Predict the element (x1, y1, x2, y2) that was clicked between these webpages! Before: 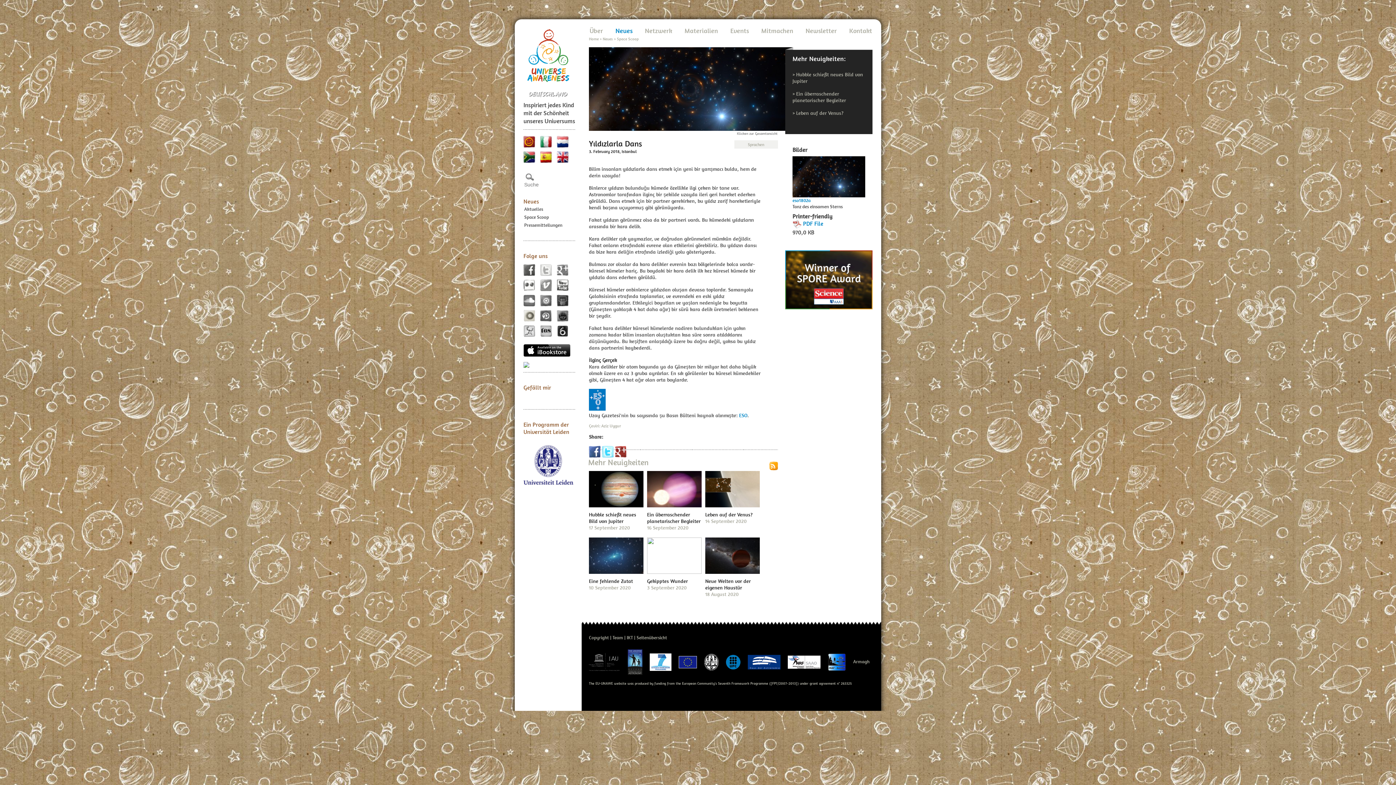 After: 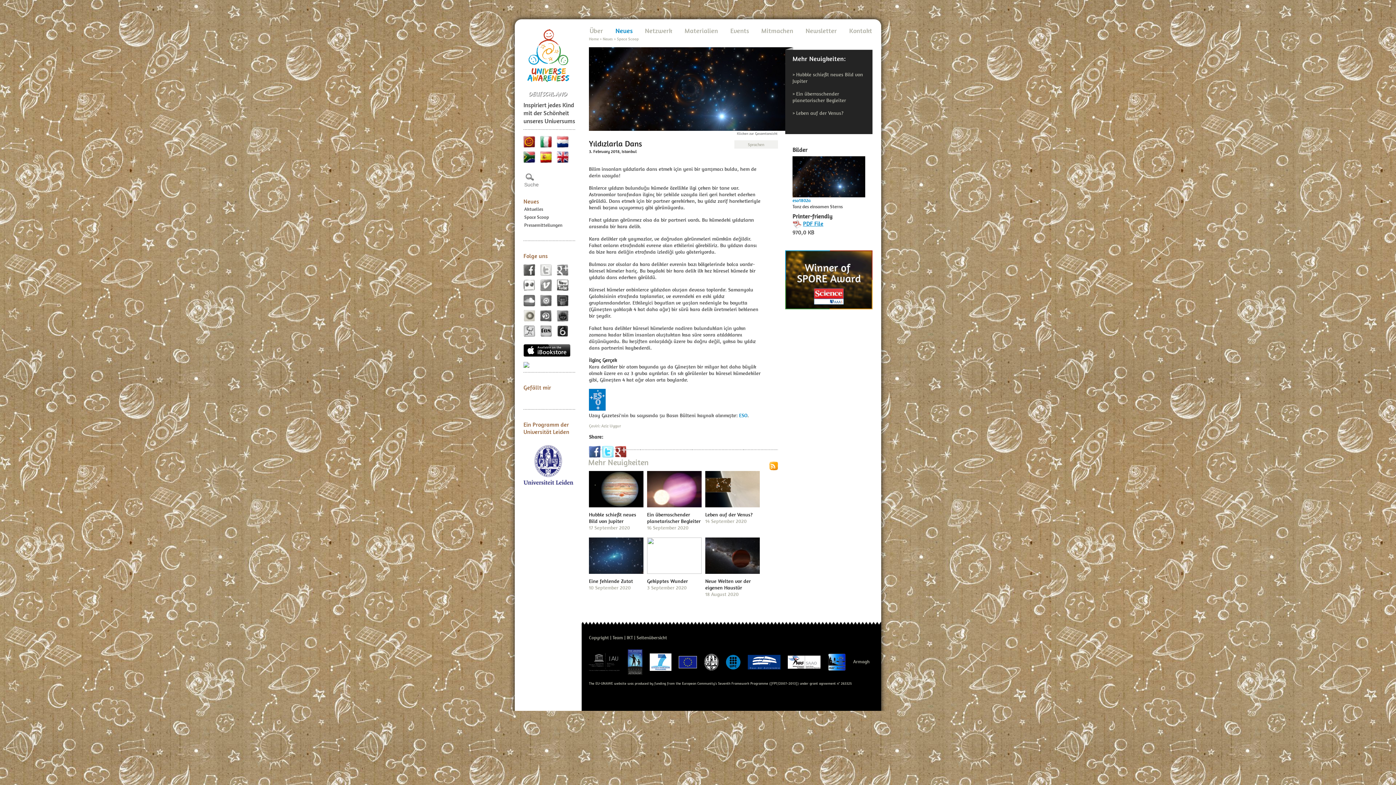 Action: label: PDF File bbox: (803, 219, 823, 227)